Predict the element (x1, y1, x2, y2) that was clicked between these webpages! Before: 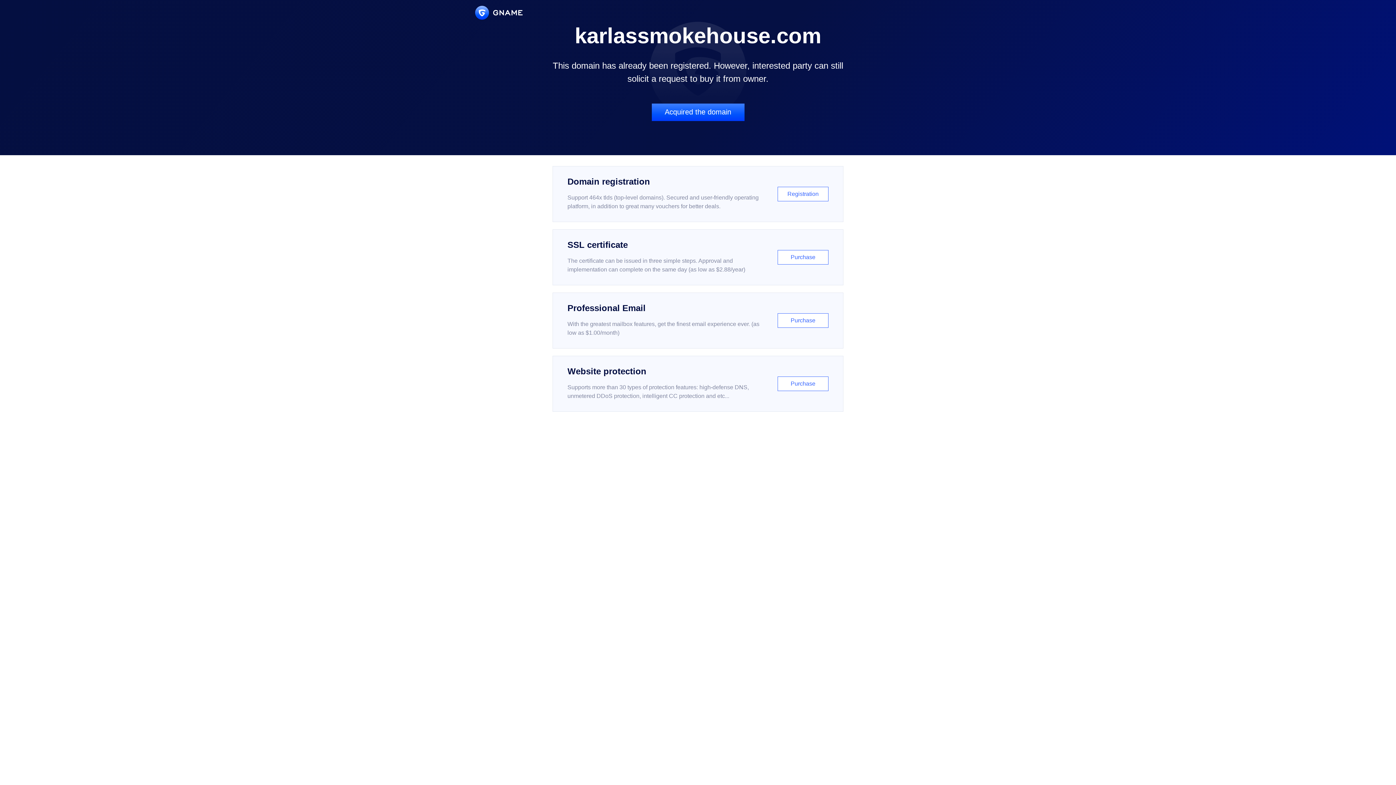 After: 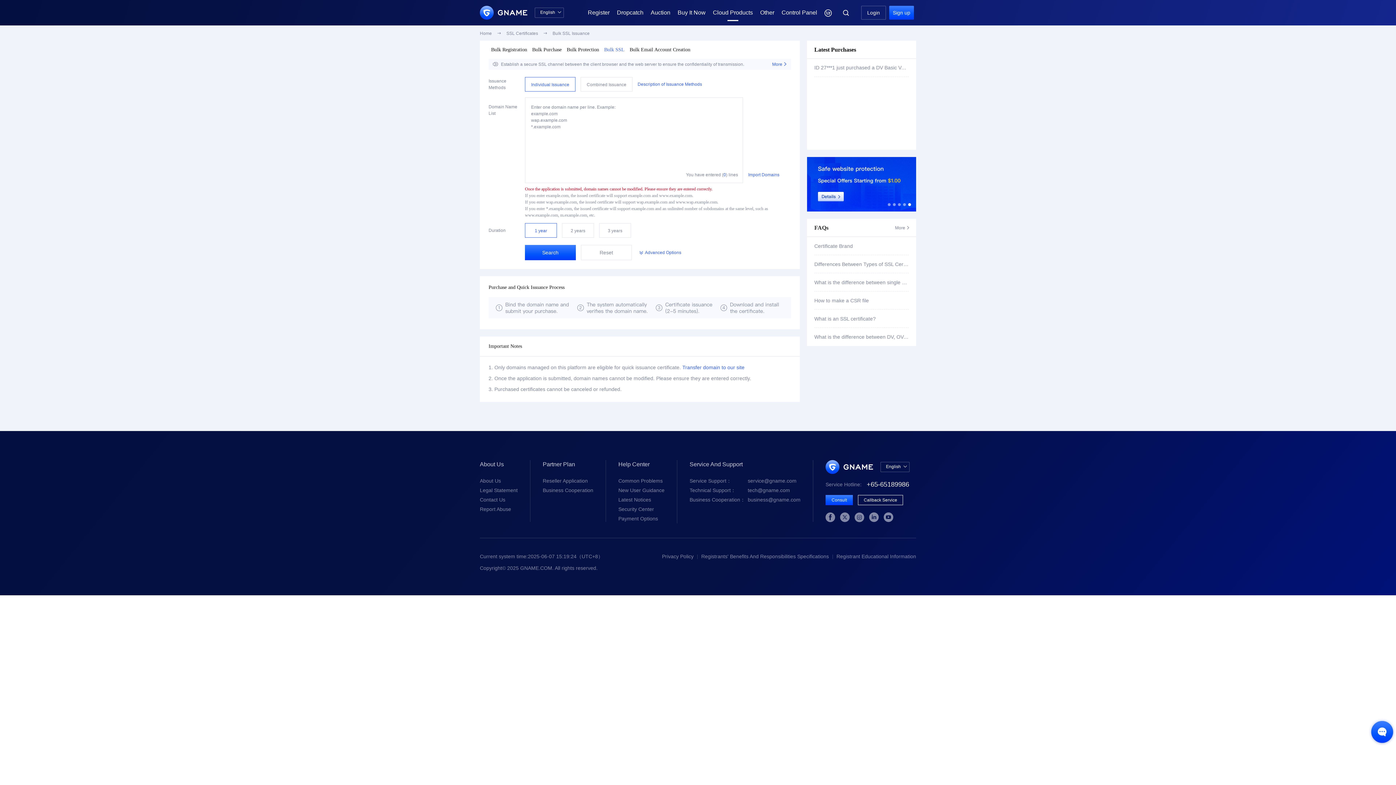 Action: bbox: (552, 229, 843, 285) label: SSL certificate

The certificate can be issued in three simple steps. Approval and implementation can complete on the same day (as low as $2.88/year)

Purchase